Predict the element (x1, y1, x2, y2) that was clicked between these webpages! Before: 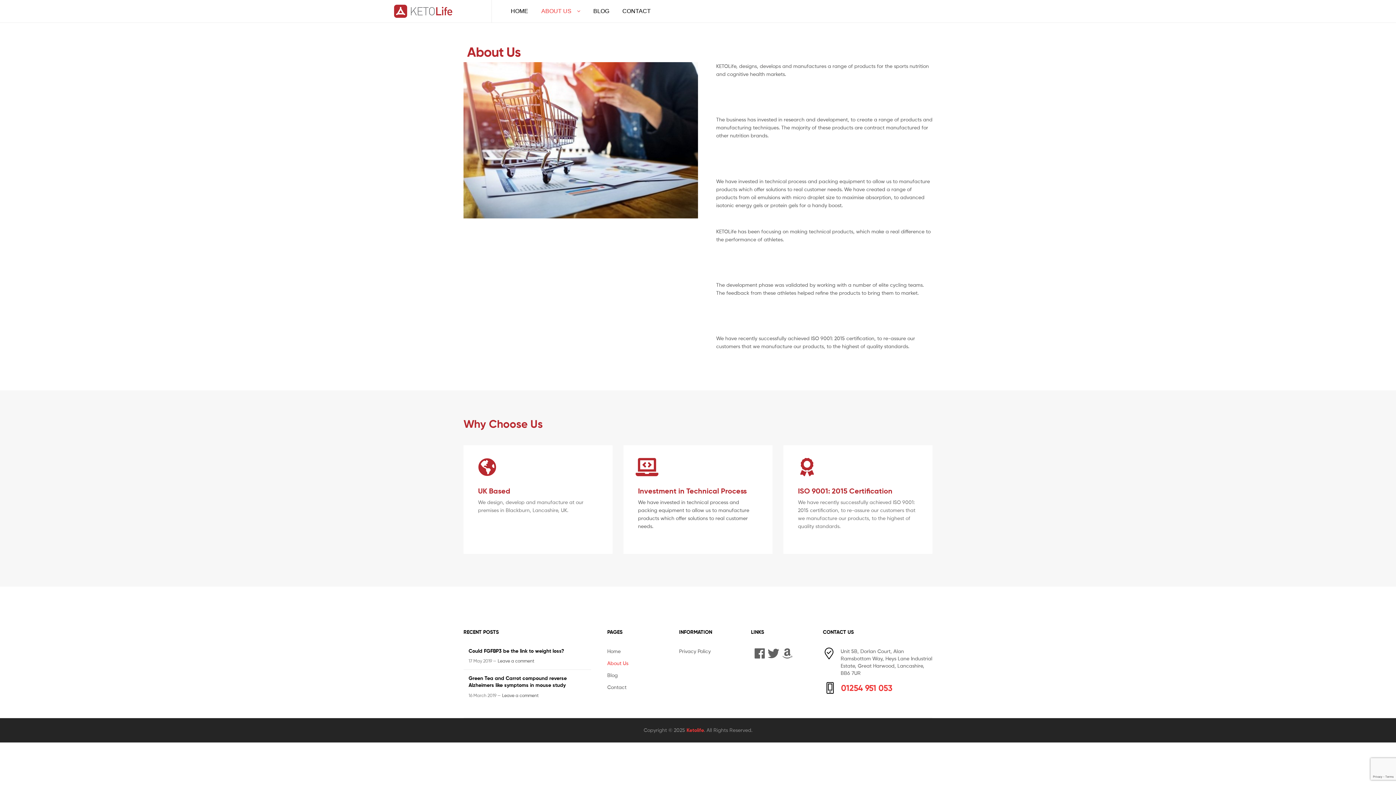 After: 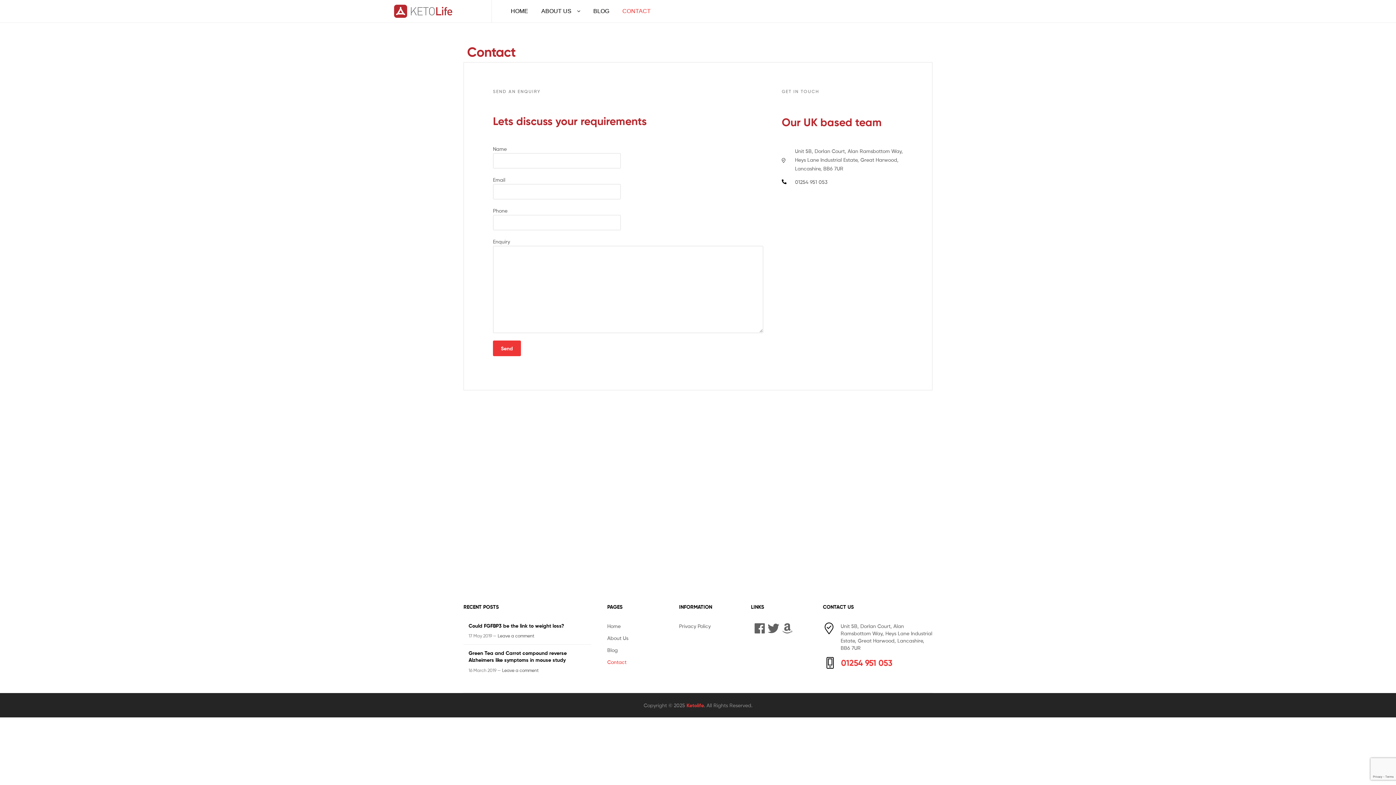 Action: label: Contact bbox: (607, 684, 626, 690)